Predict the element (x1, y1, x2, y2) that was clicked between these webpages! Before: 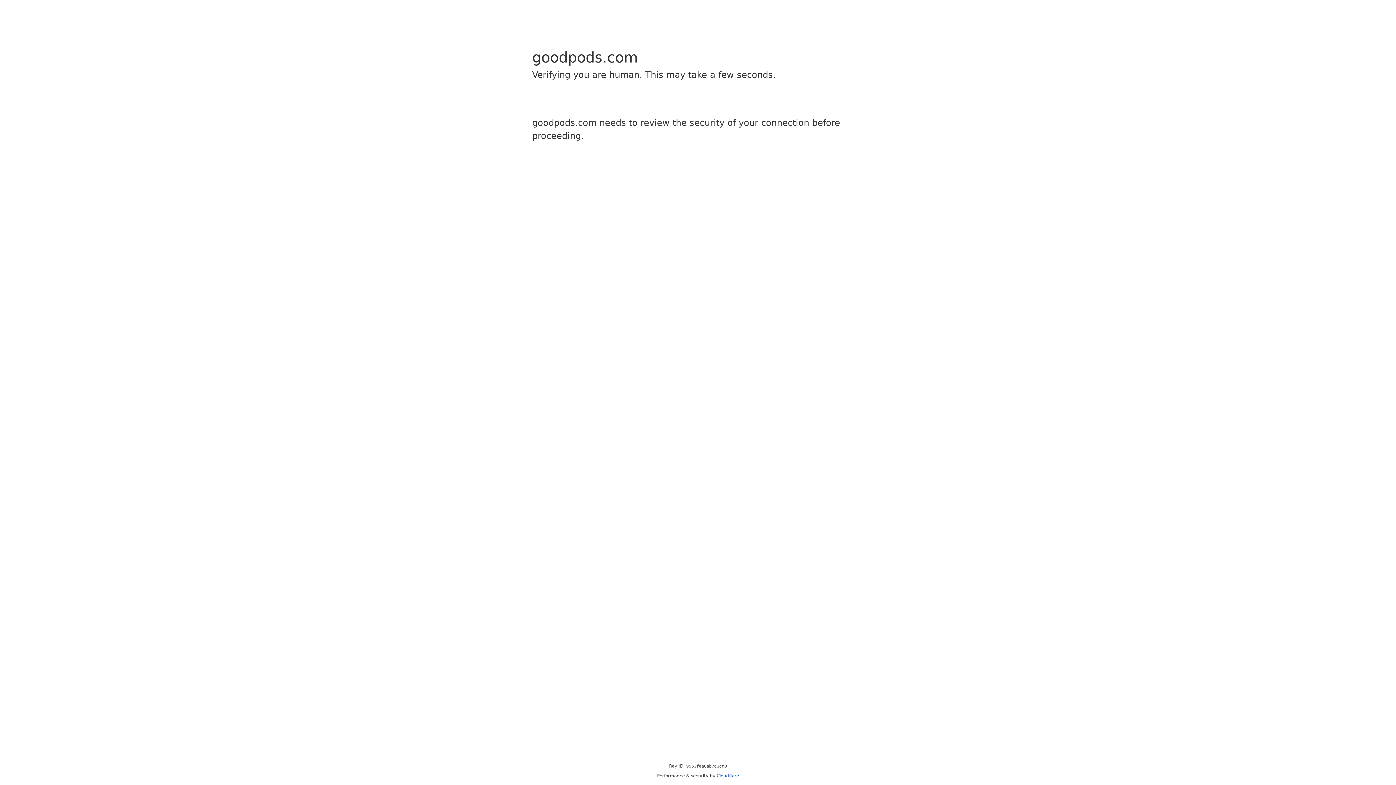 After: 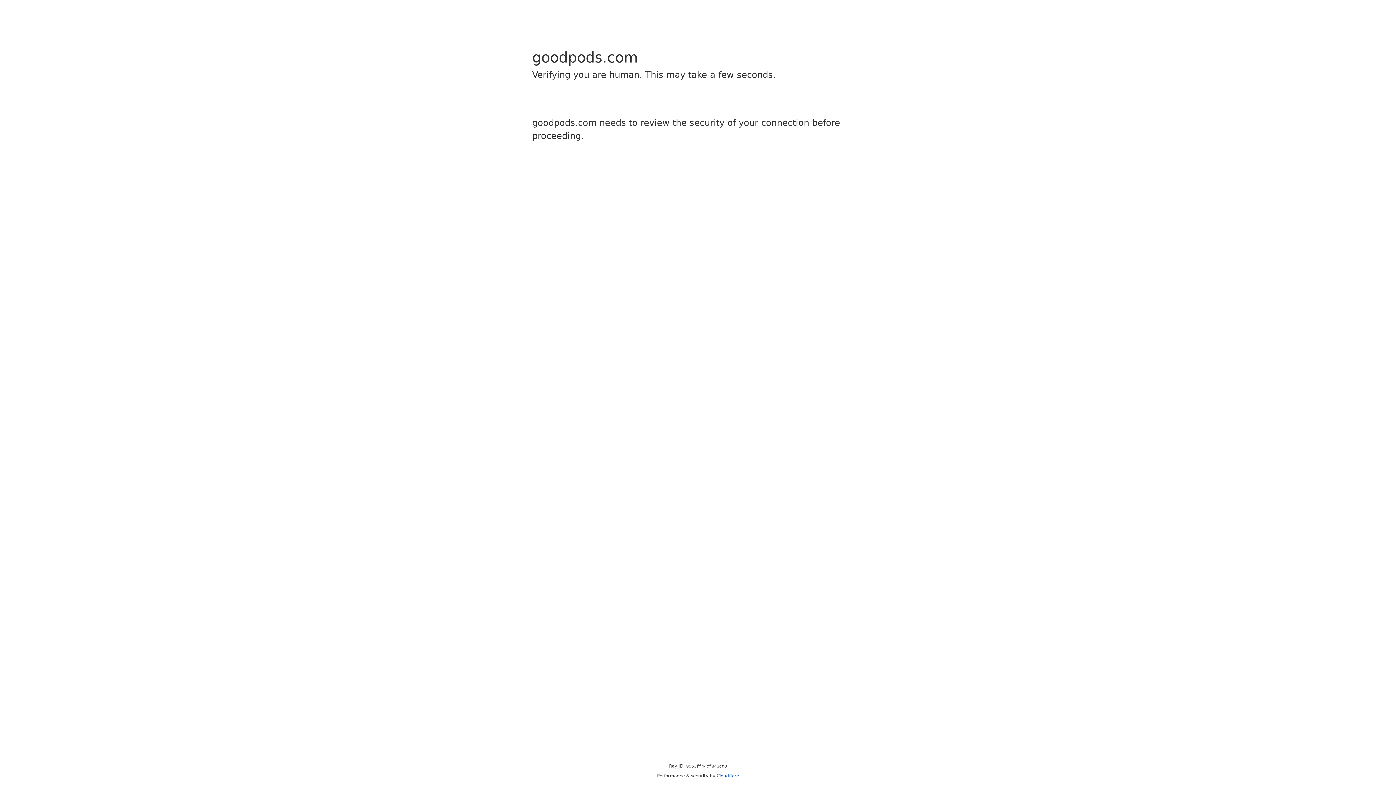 Action: bbox: (716, 773, 739, 778) label: Cloudflare